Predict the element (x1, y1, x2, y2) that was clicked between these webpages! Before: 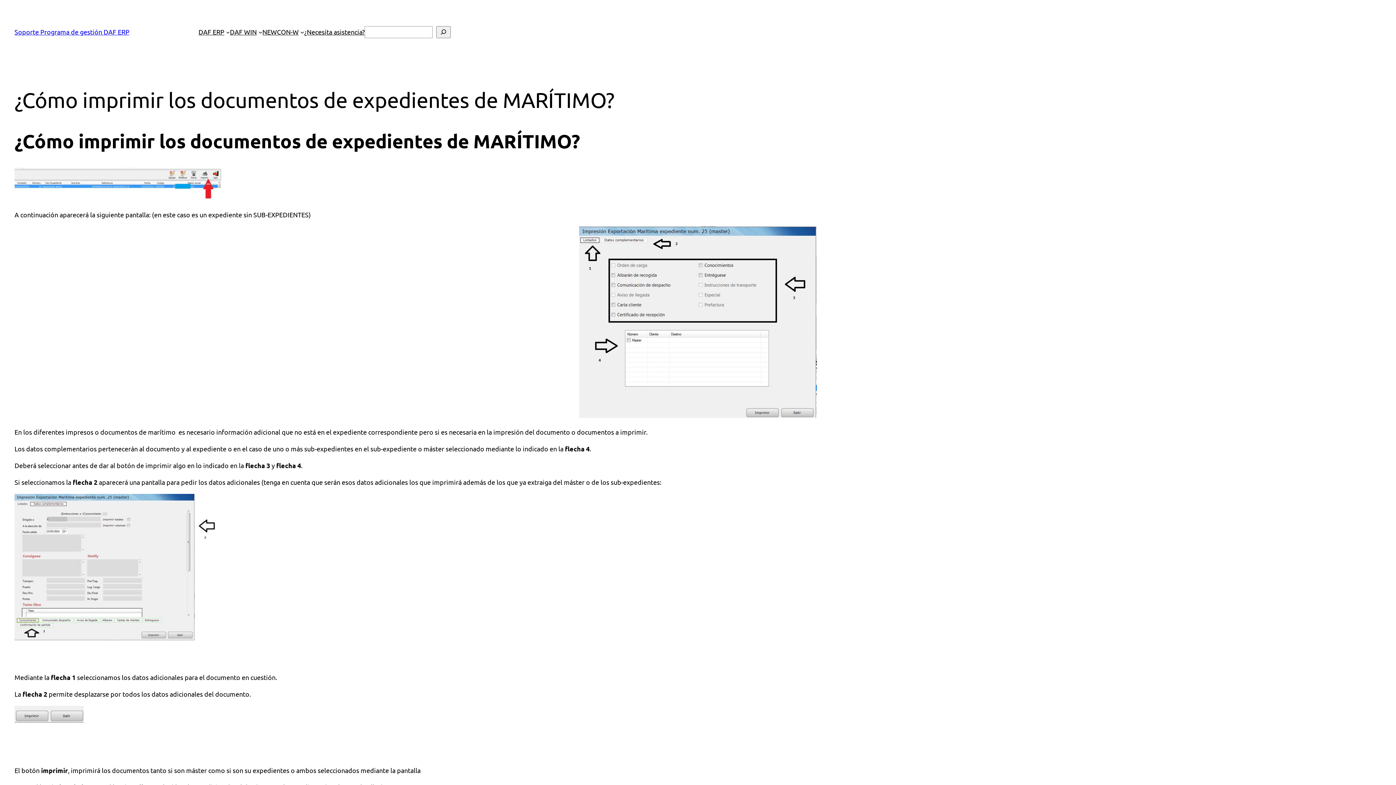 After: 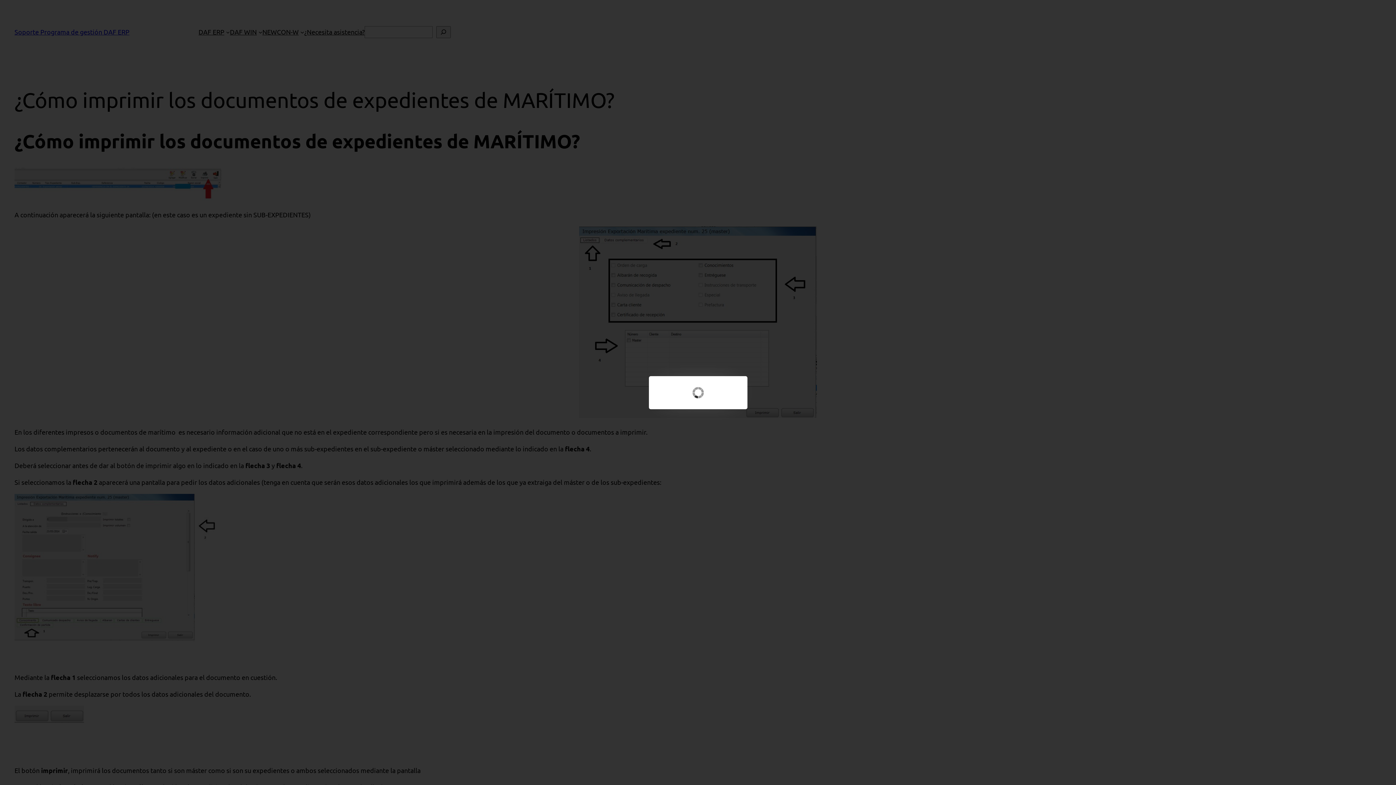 Action: bbox: (579, 411, 817, 419)